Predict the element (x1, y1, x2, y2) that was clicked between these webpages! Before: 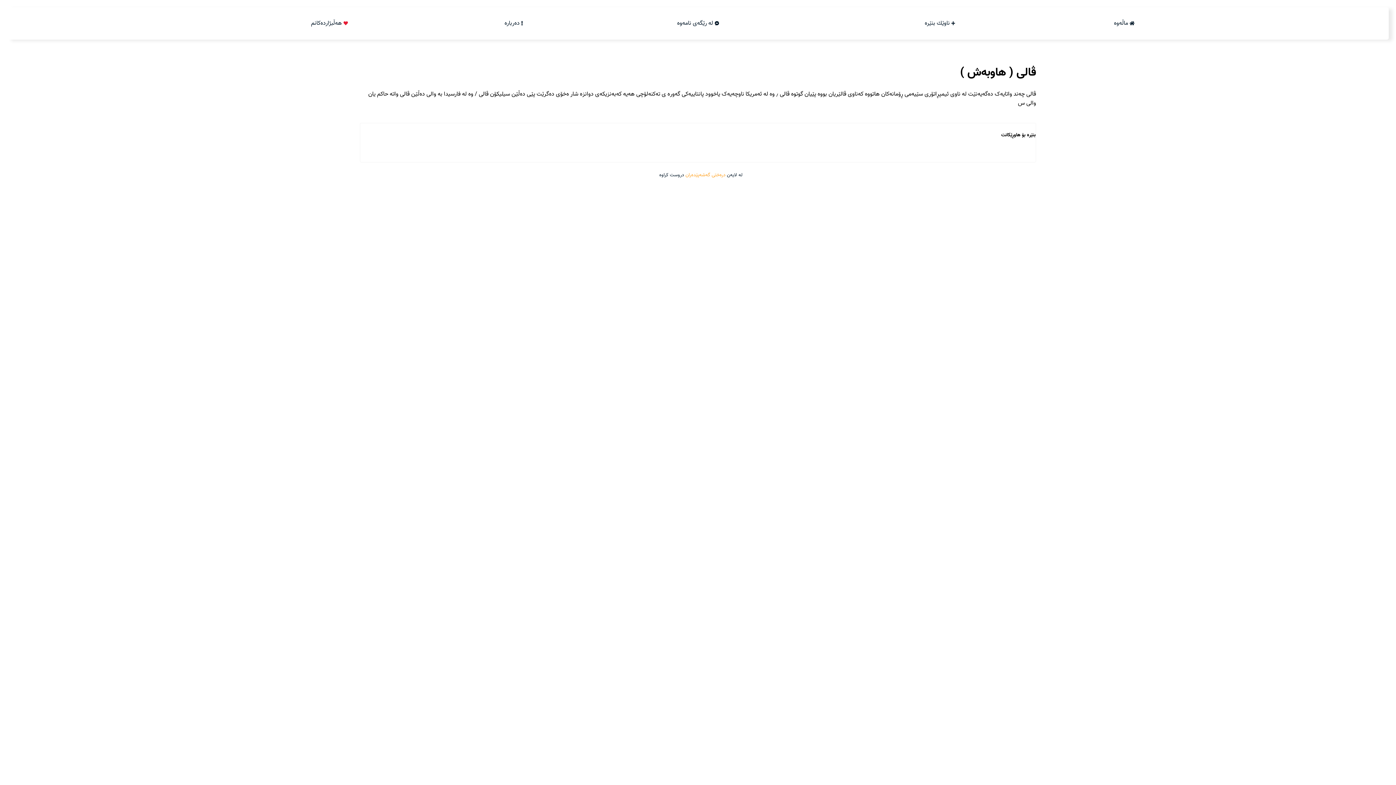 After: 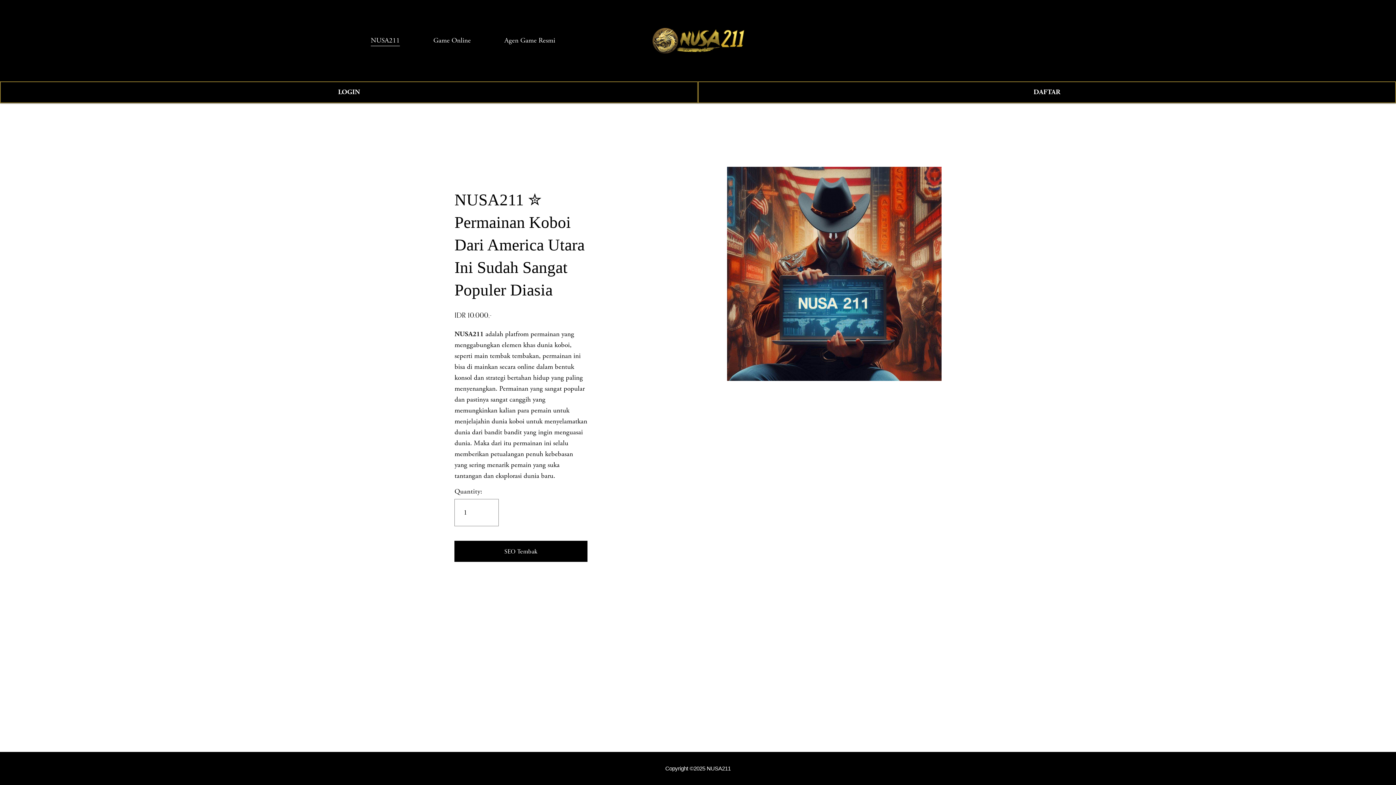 Action: bbox: (684, 171, 725, 178) label: دره‌ختی گه‌شه‌پێده‌ران 